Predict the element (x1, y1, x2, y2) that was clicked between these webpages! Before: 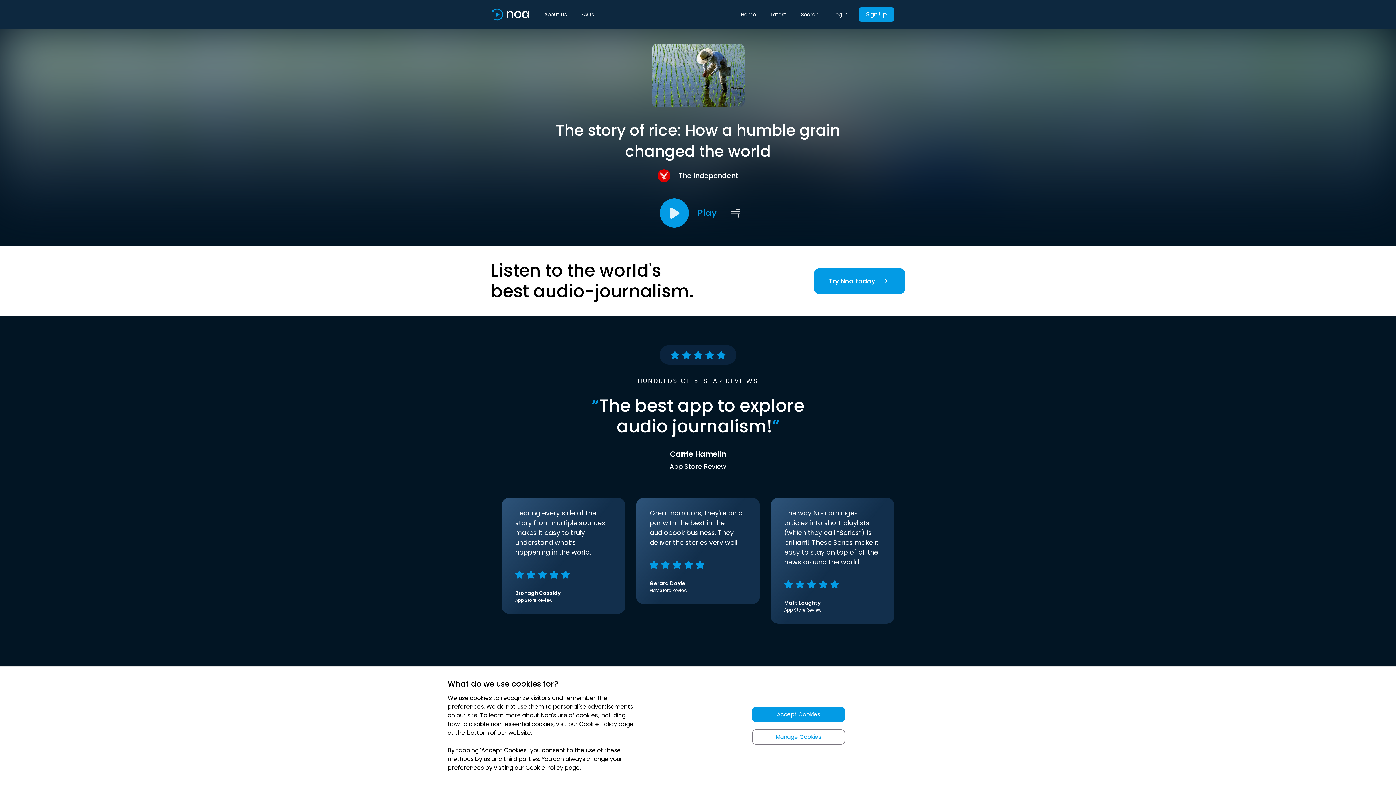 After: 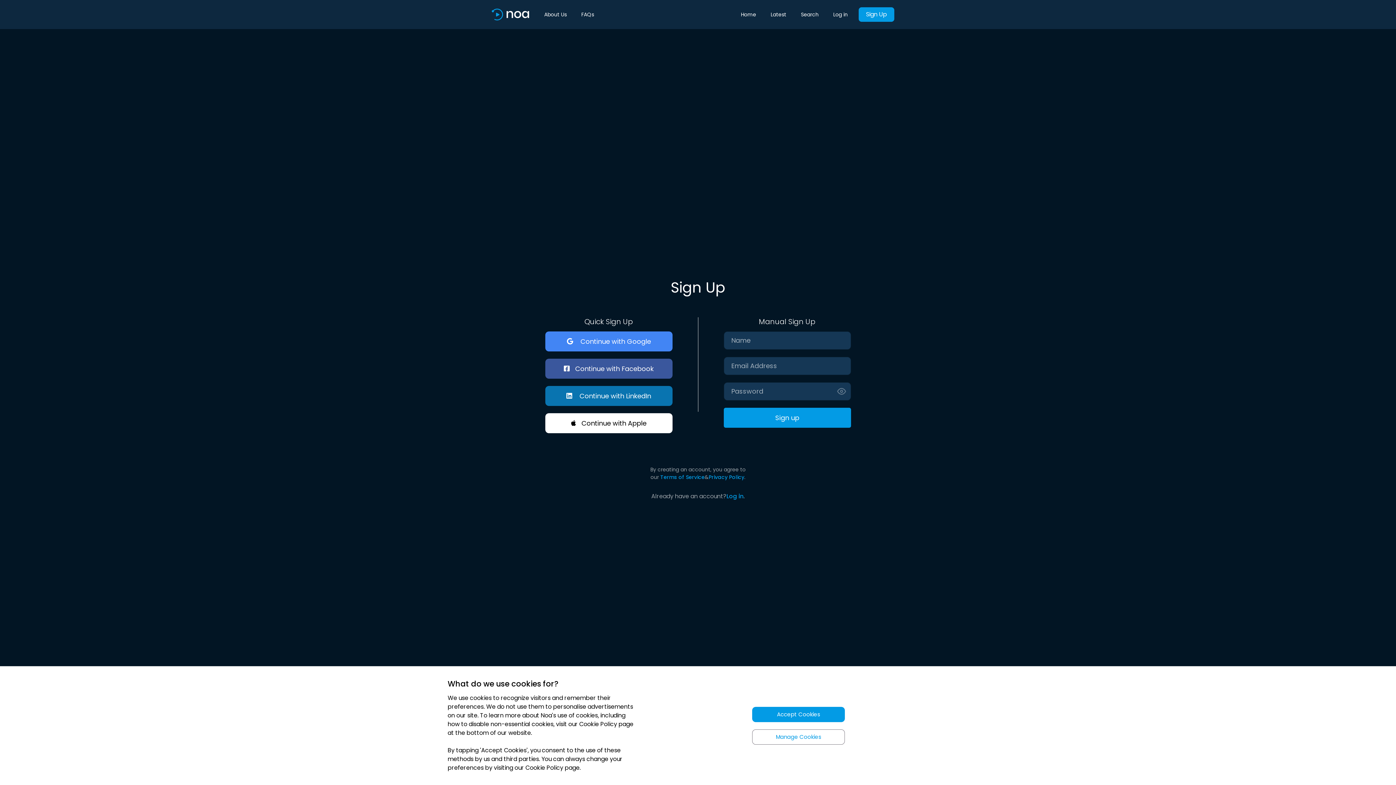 Action: bbox: (858, 7, 894, 21) label: Sign Up